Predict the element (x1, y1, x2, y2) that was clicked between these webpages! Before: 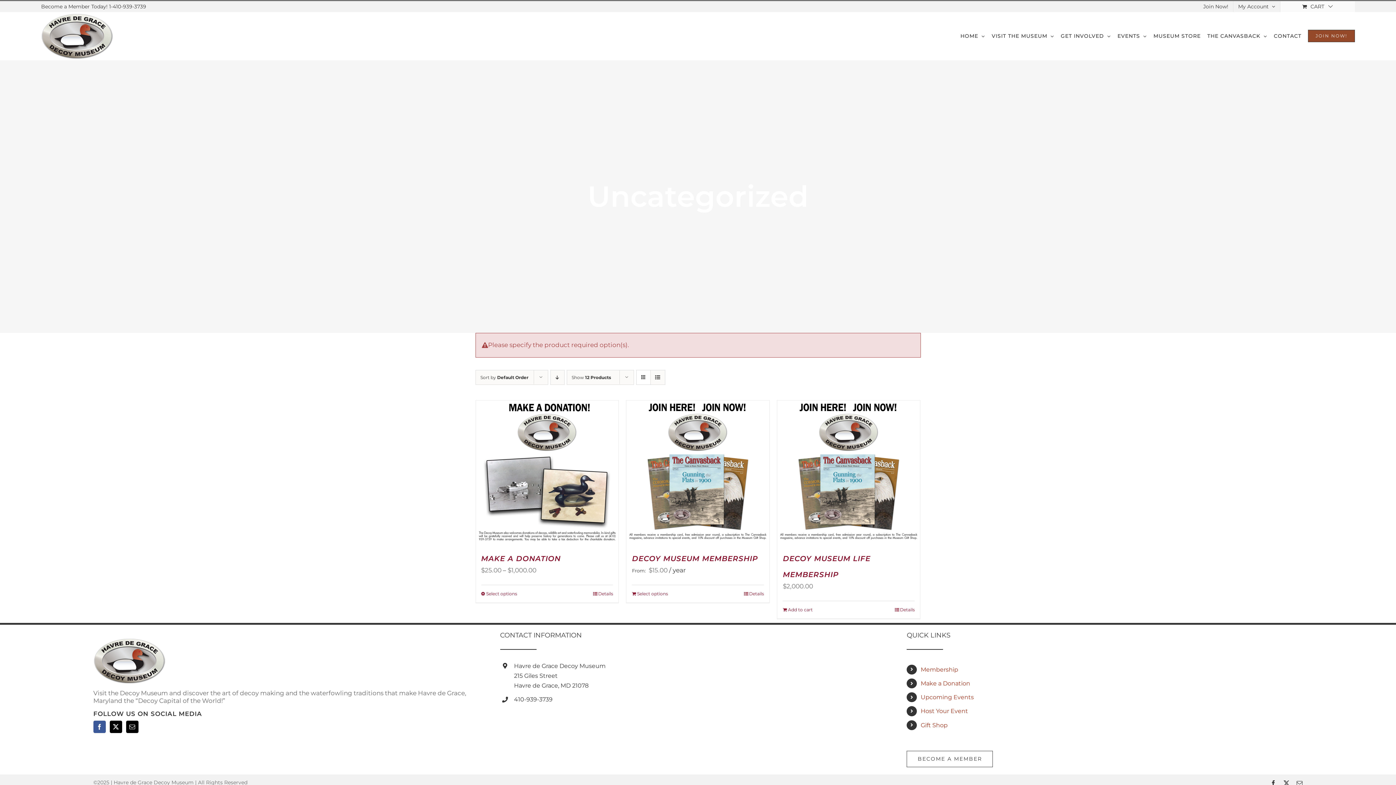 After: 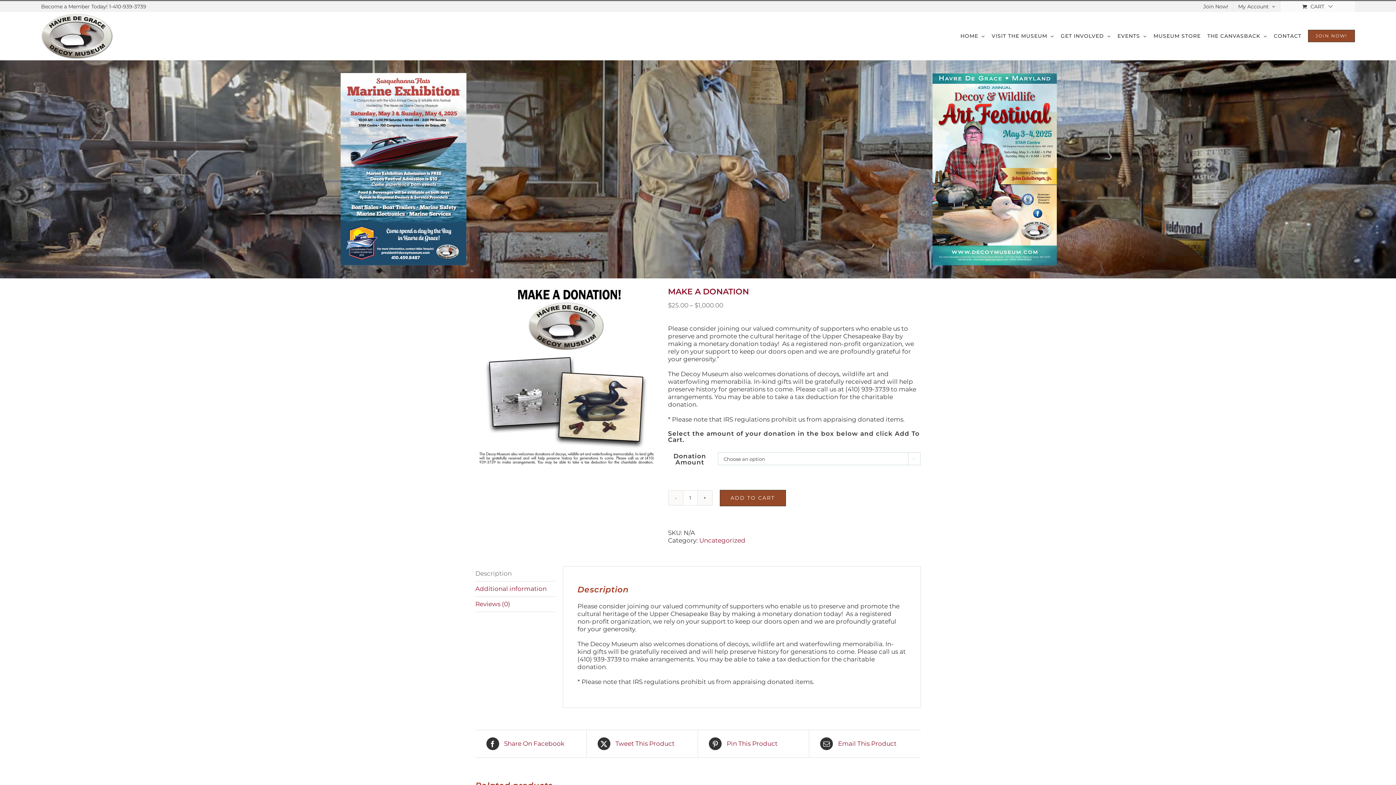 Action: bbox: (481, 554, 560, 563) label: MAKE A DONATION